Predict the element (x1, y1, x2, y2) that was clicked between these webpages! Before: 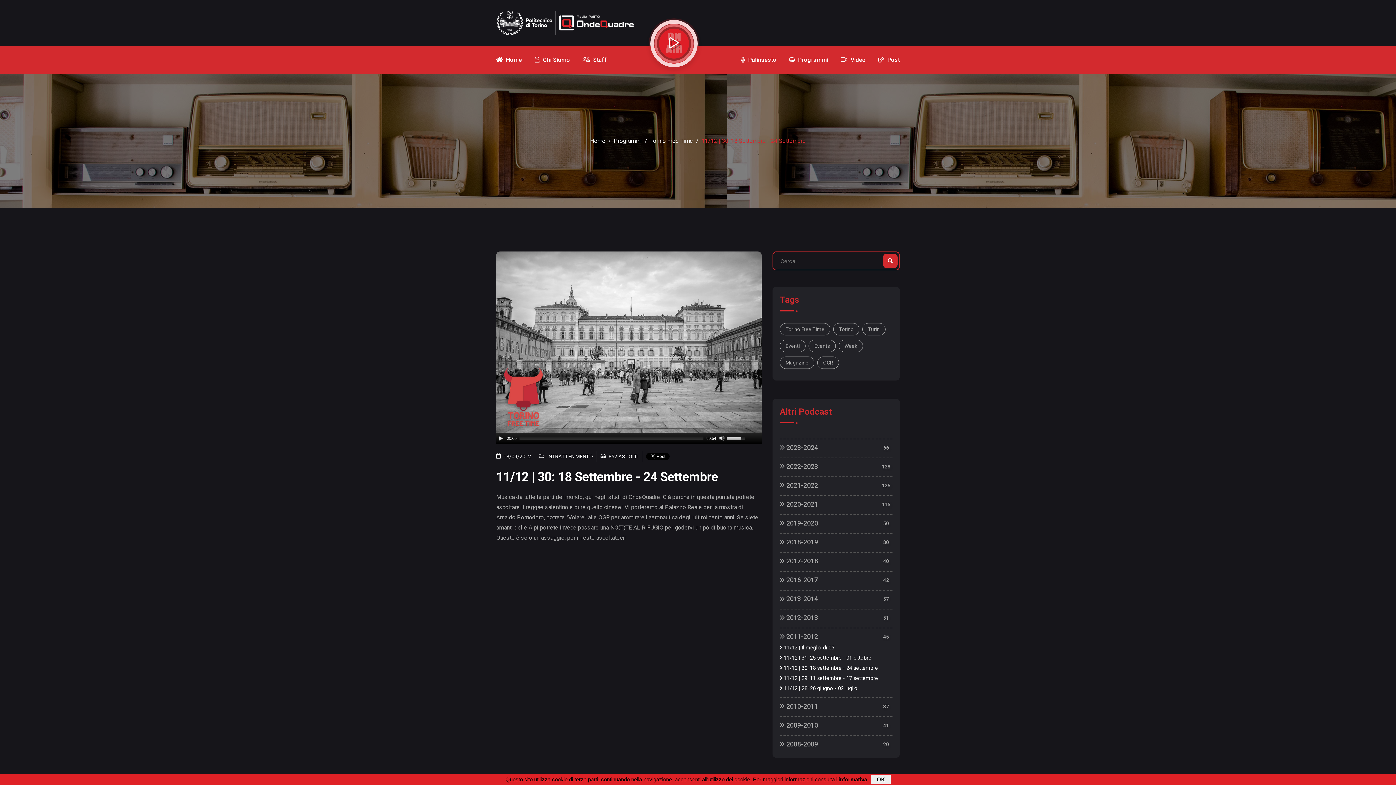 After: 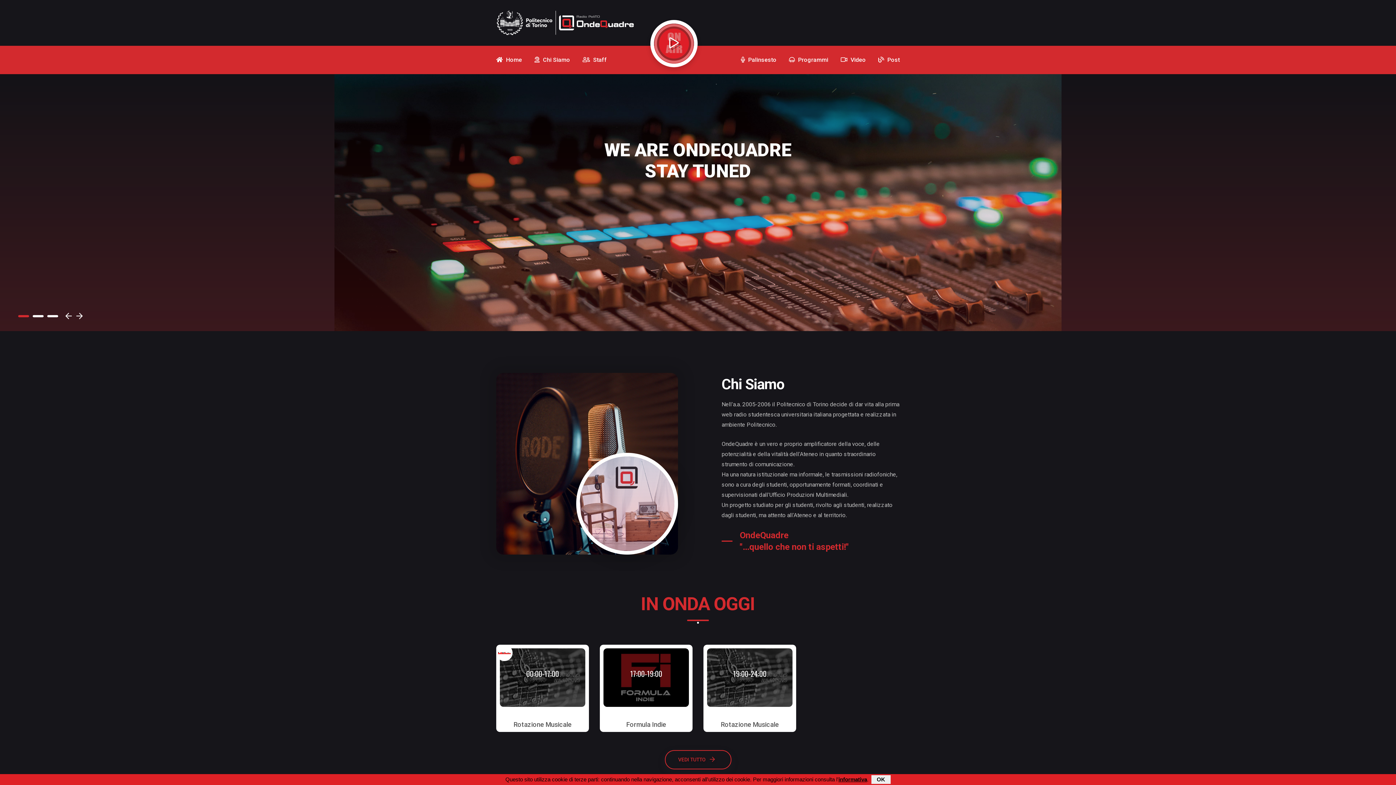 Action: bbox: (496, 45, 522, 74) label:  Home